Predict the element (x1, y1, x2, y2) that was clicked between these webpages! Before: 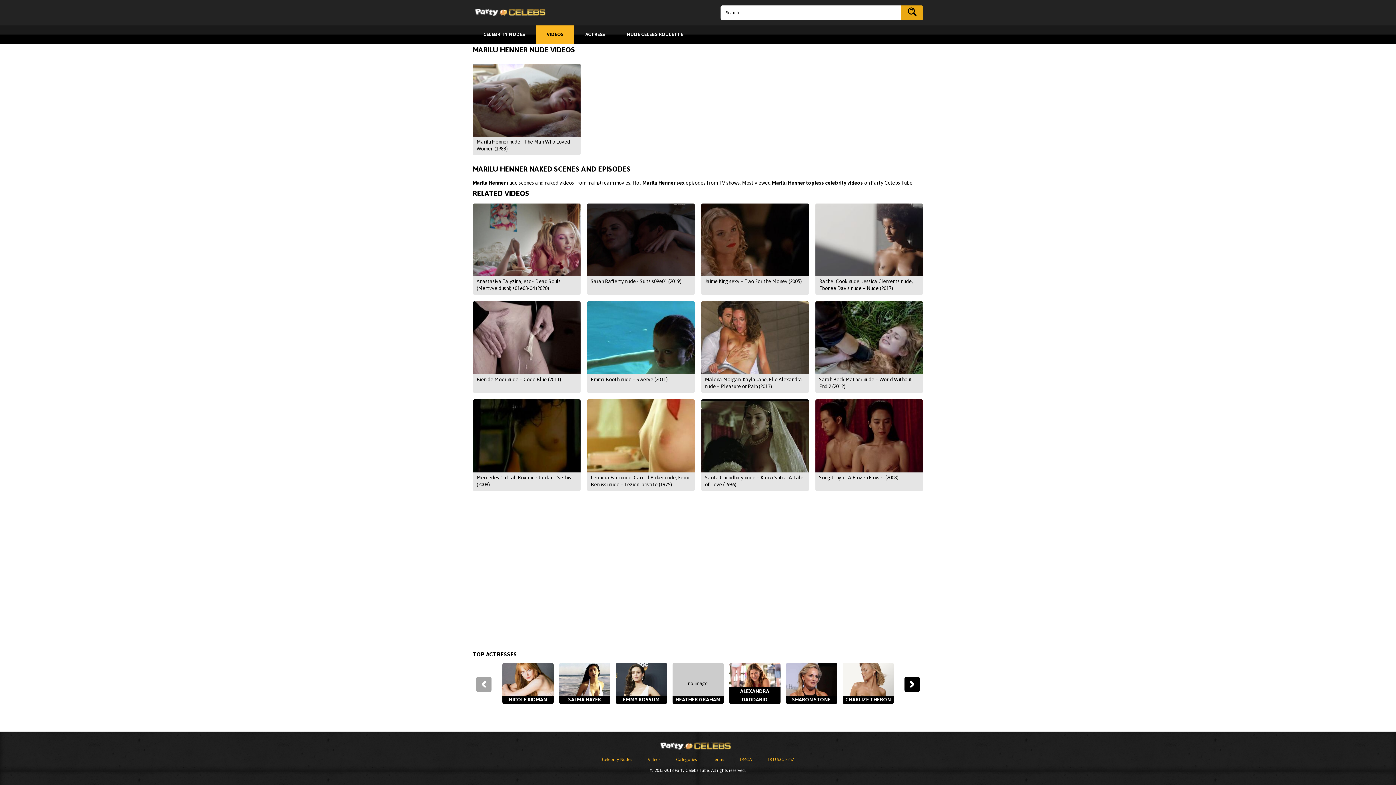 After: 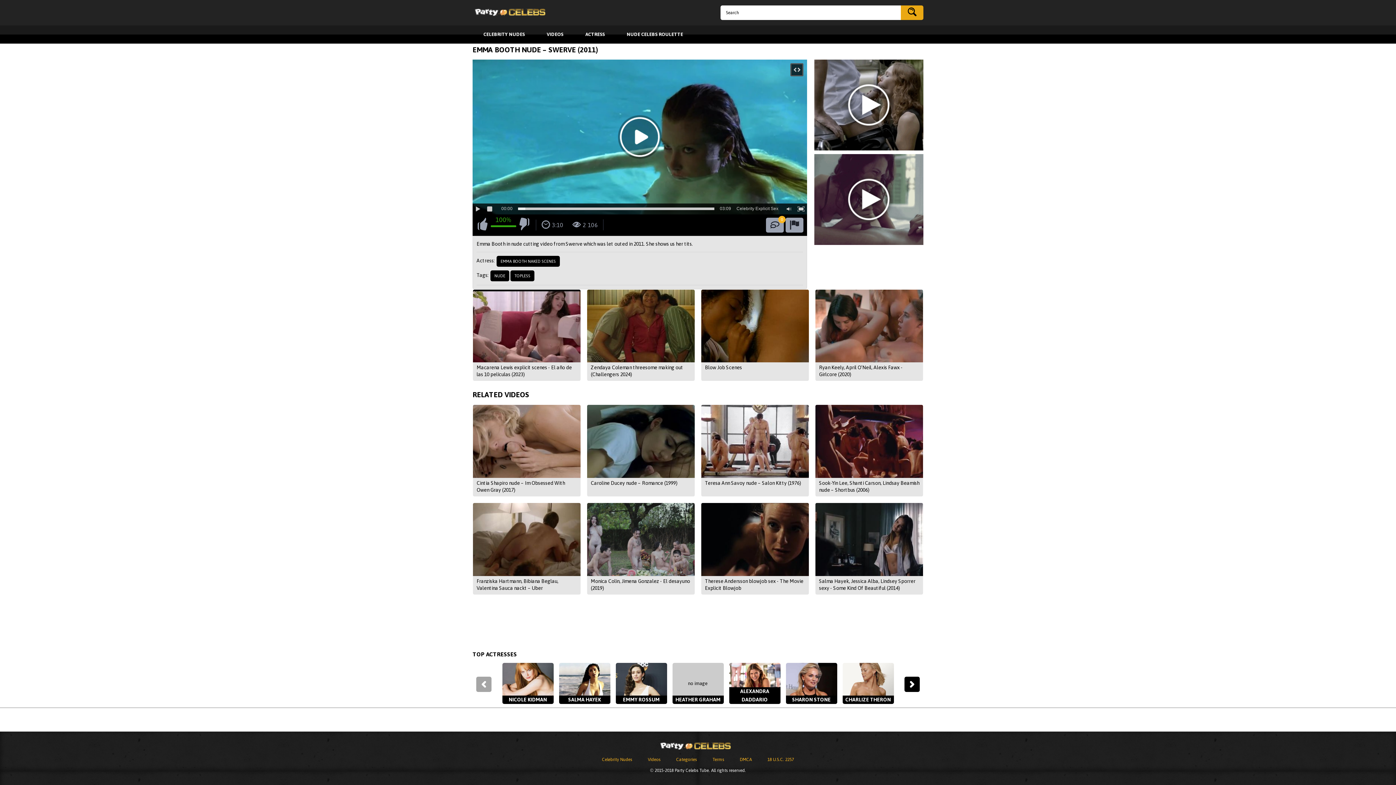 Action: label: Emma Booth nude – Swerve (2011) bbox: (586, 301, 695, 393)